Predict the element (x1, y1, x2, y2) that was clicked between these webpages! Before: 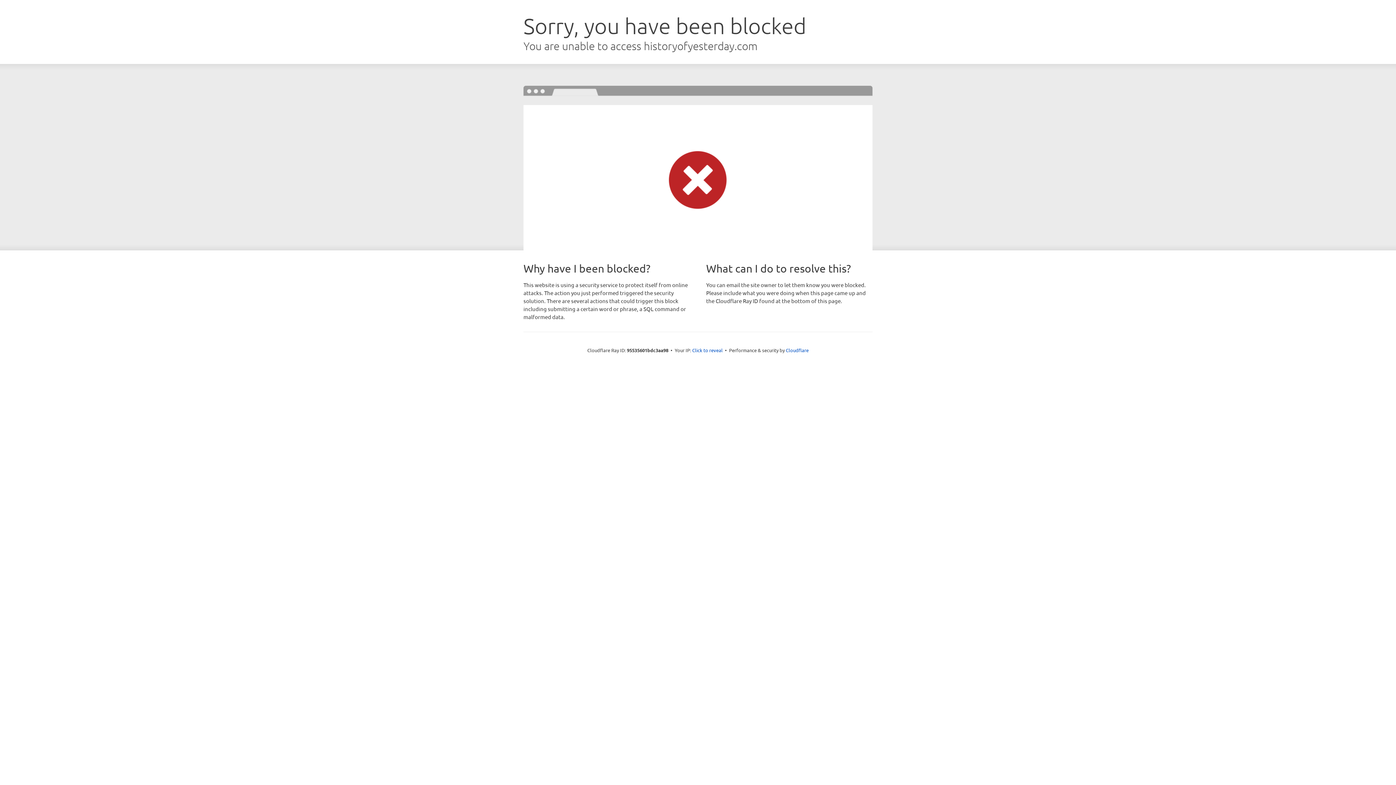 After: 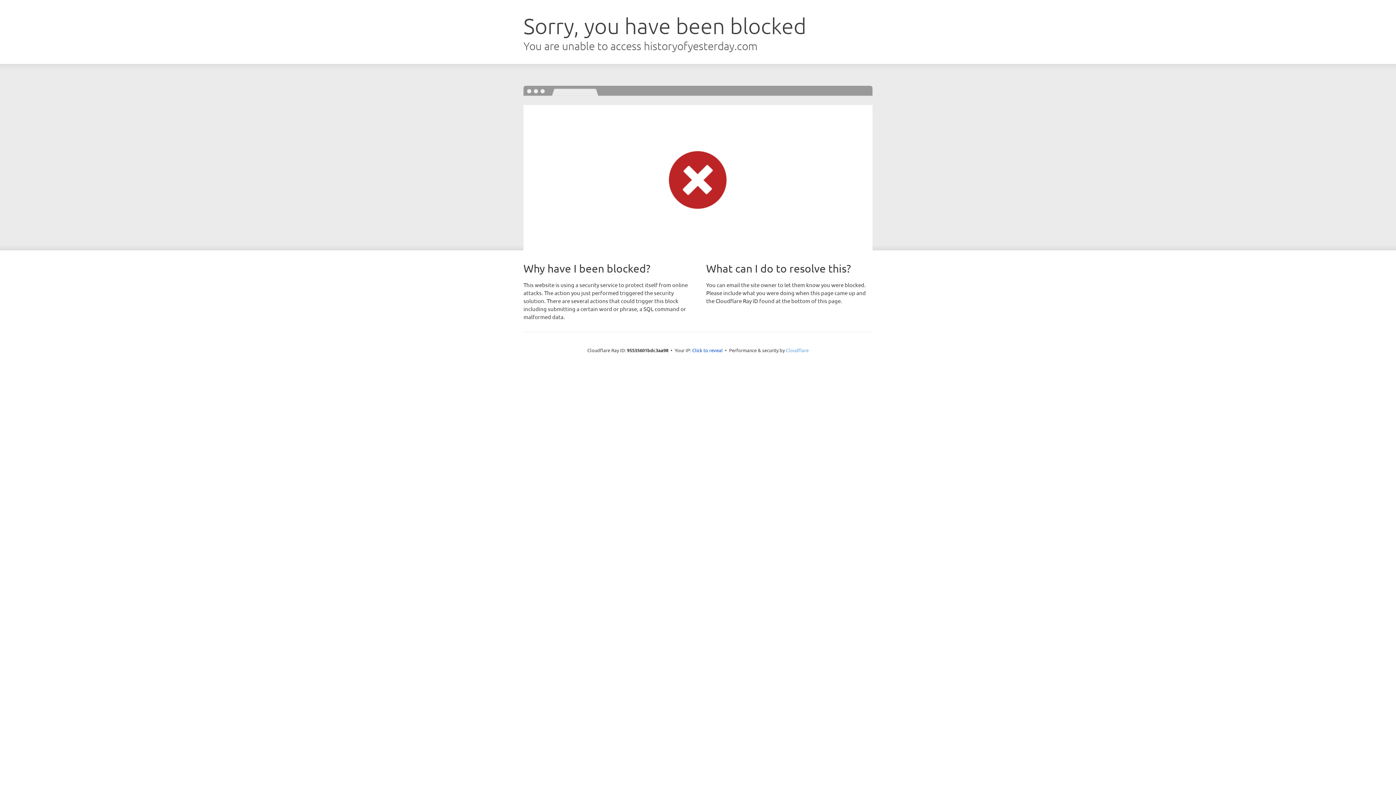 Action: label: Cloudflare bbox: (786, 347, 808, 353)